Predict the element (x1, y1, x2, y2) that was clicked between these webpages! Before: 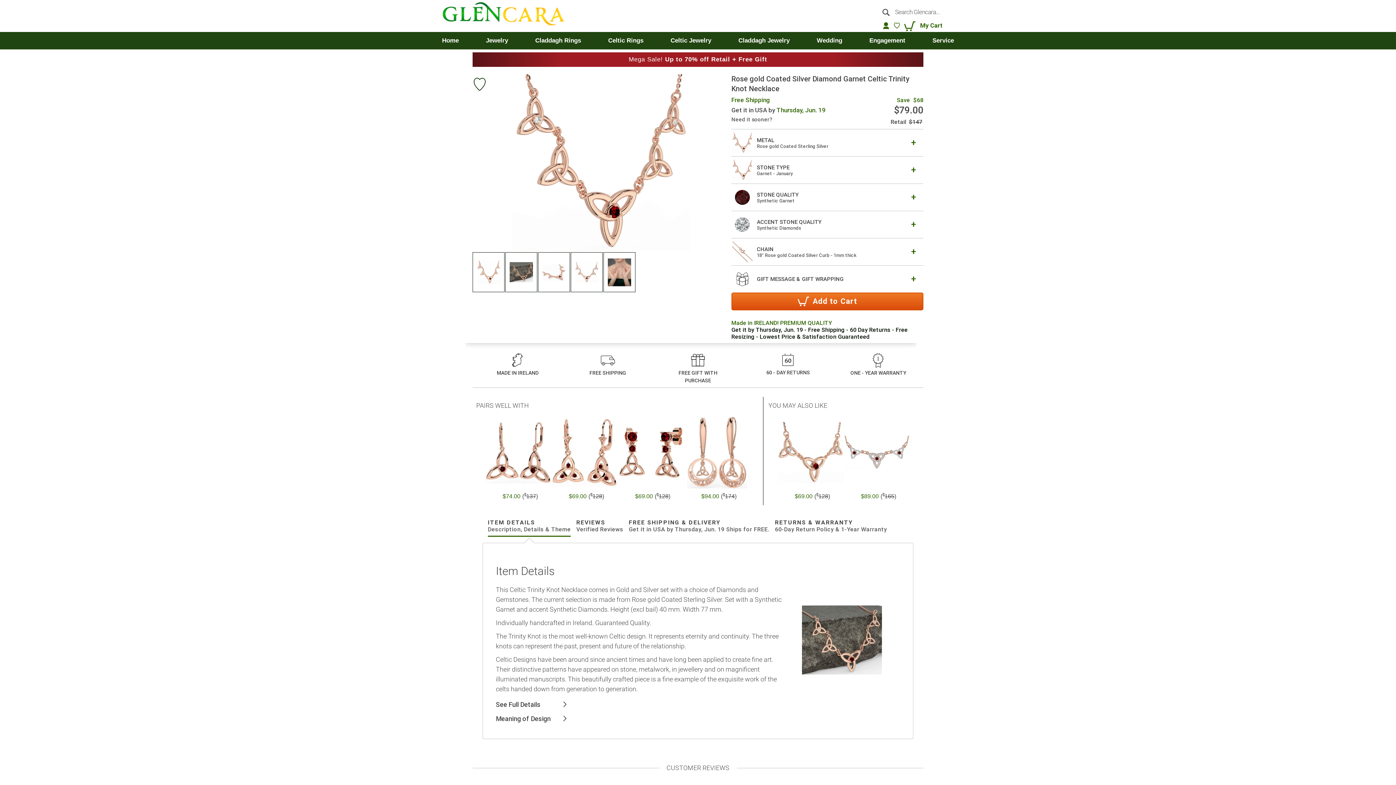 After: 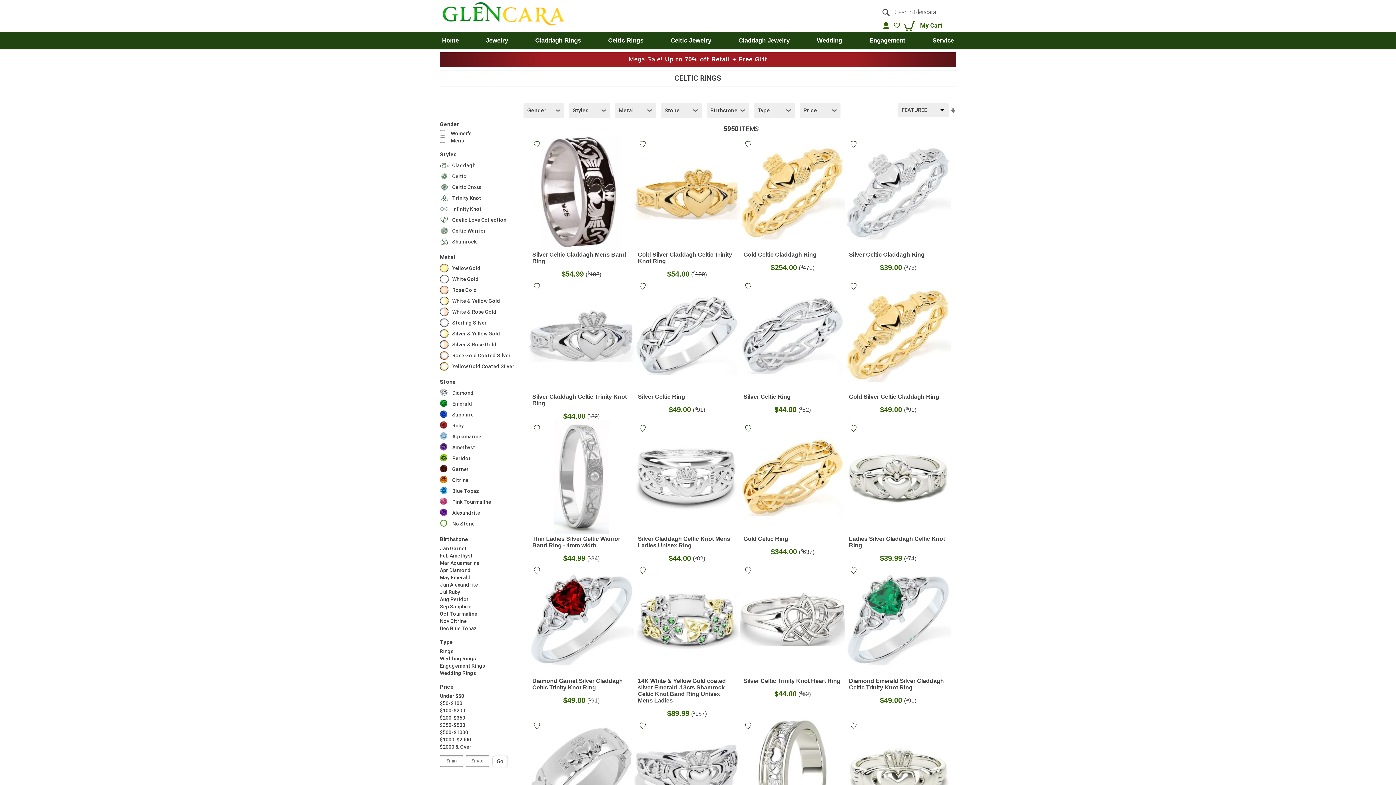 Action: bbox: (603, 32, 648, 49) label: Celtic Rings